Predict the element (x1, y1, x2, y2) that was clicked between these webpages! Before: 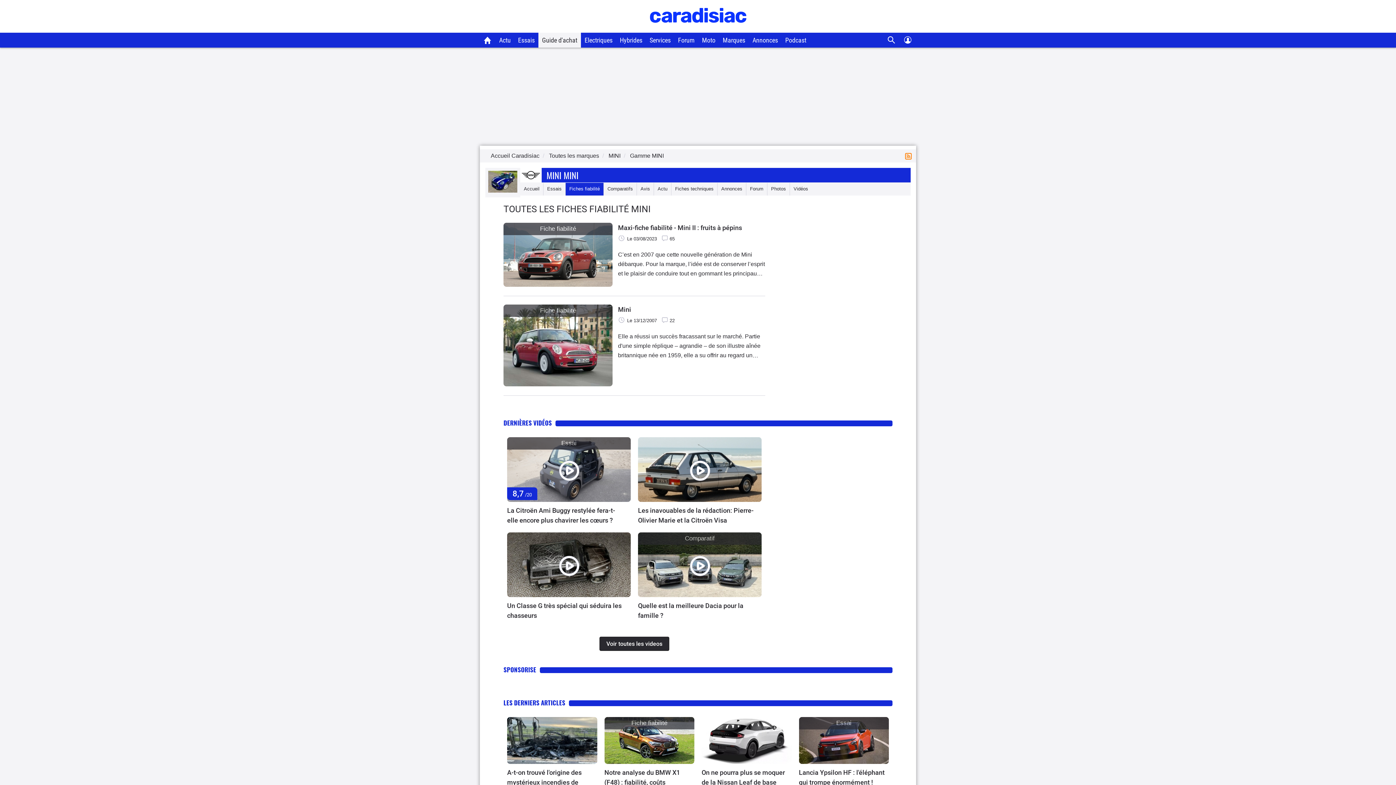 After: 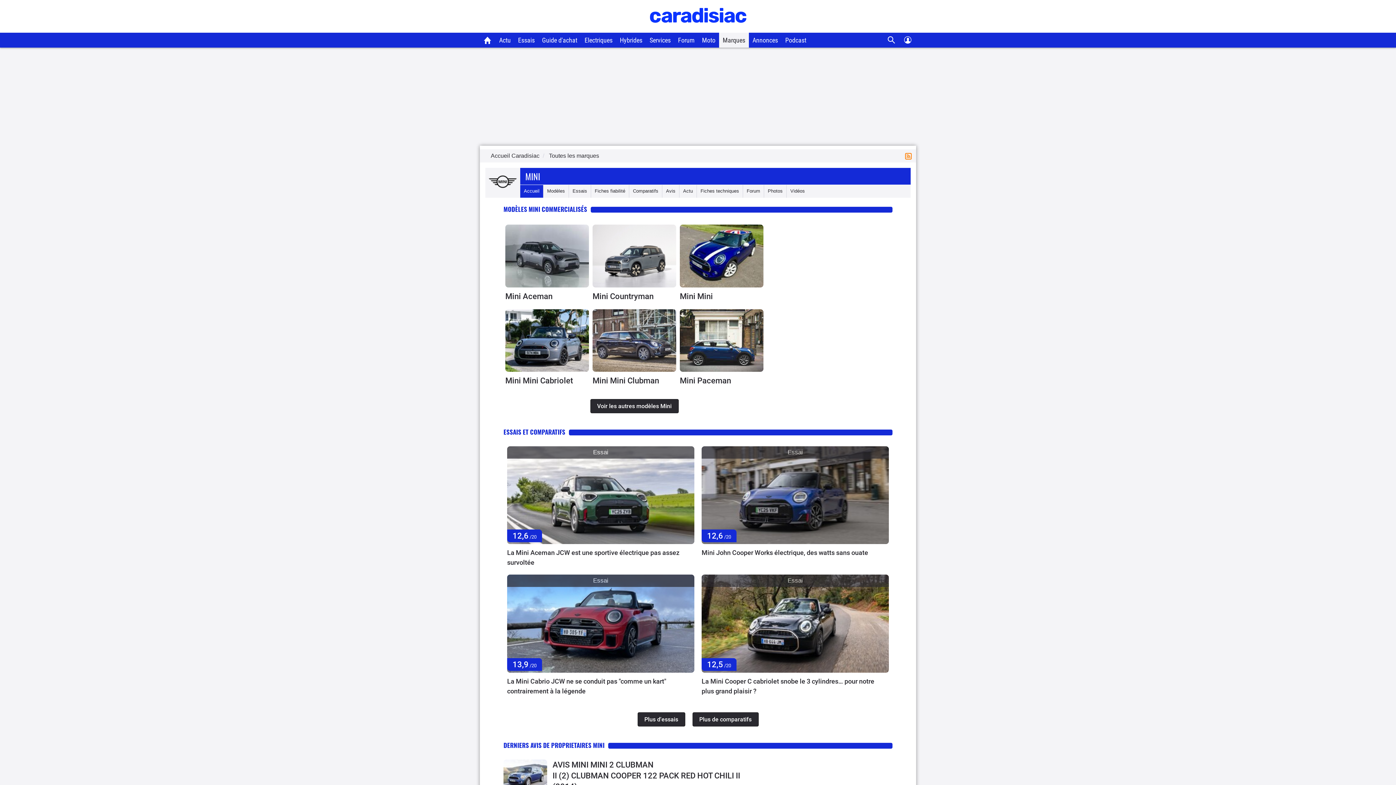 Action: label: MINI bbox: (608, 152, 620, 158)